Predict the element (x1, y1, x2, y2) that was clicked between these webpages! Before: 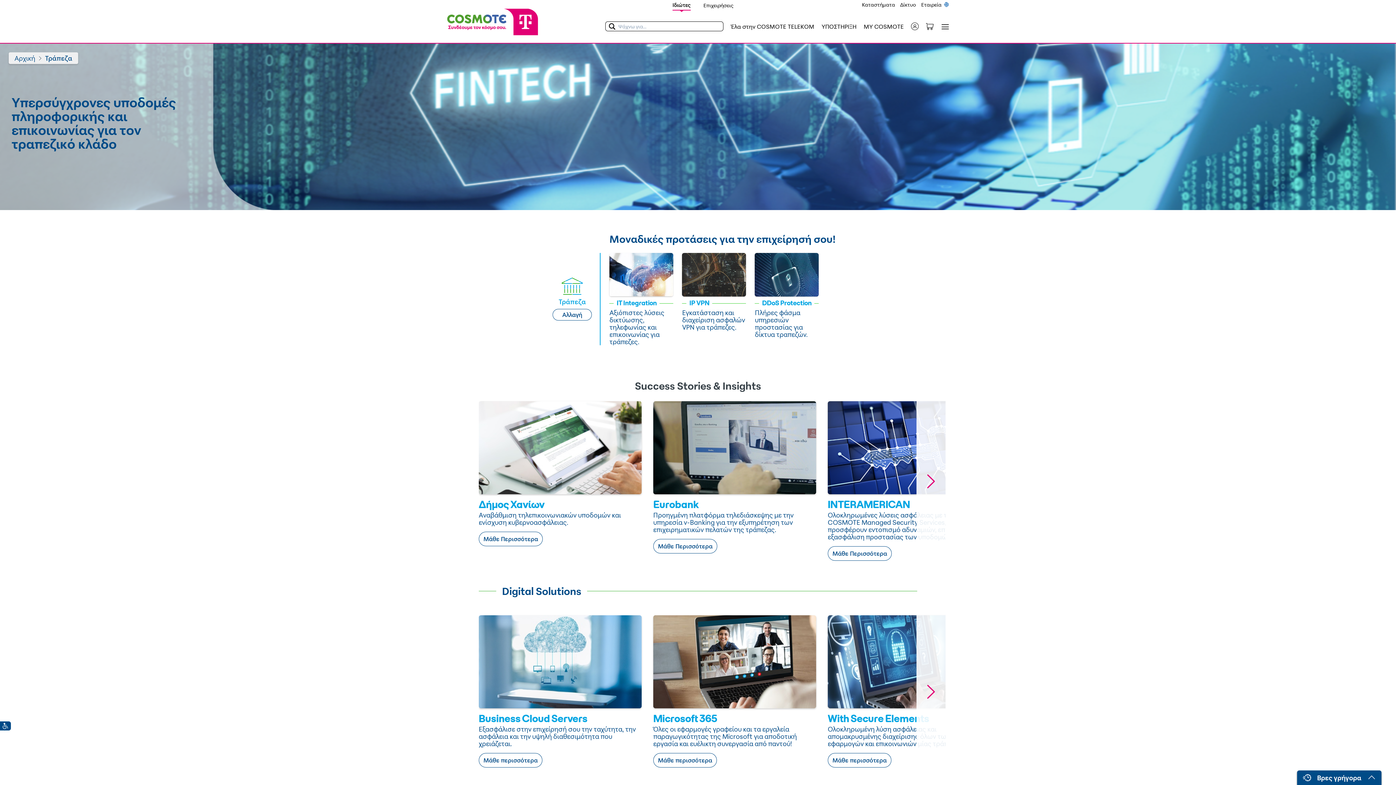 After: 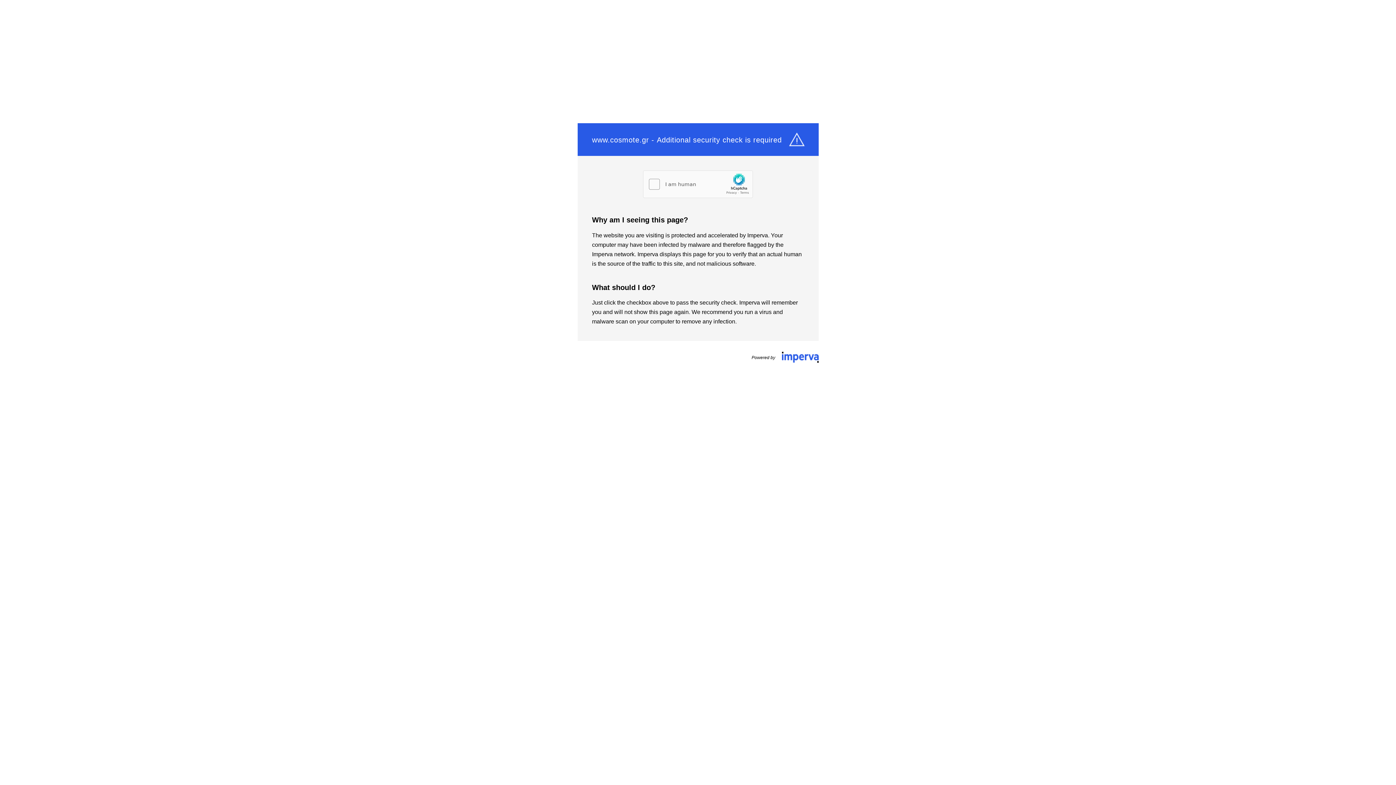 Action: bbox: (669, 0, 694, 9) label: Ιδιώτες